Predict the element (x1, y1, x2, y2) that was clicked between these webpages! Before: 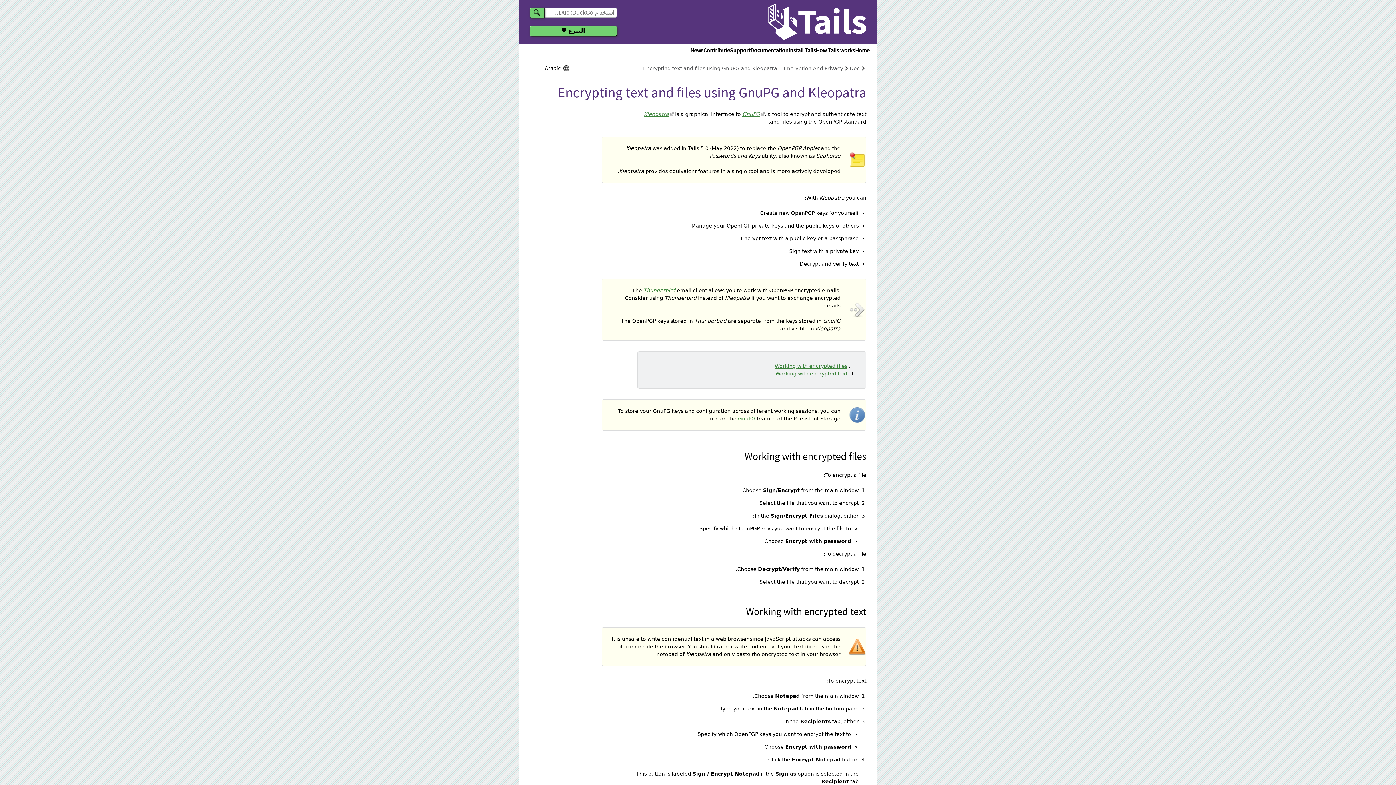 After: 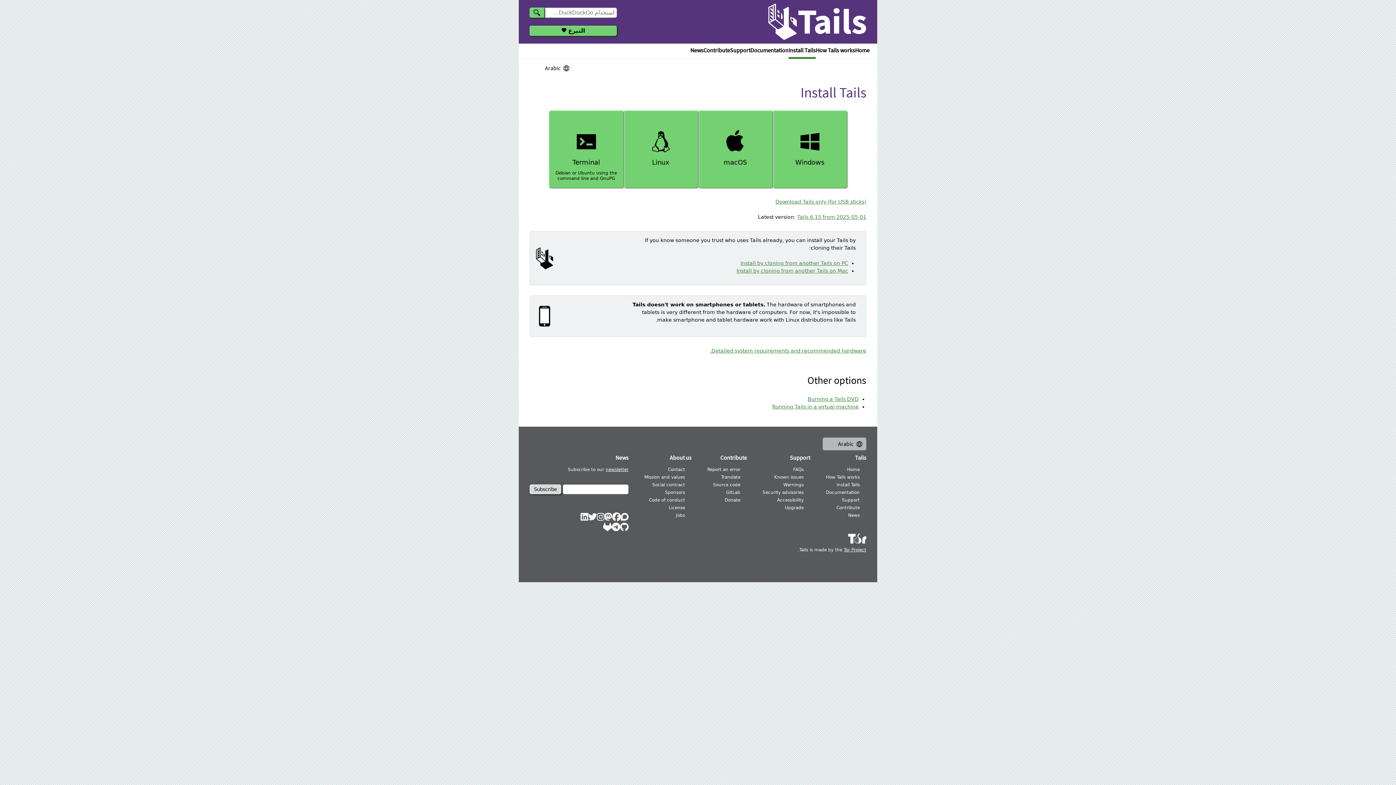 Action: bbox: (788, 43, 816, 58) label: Install Tails